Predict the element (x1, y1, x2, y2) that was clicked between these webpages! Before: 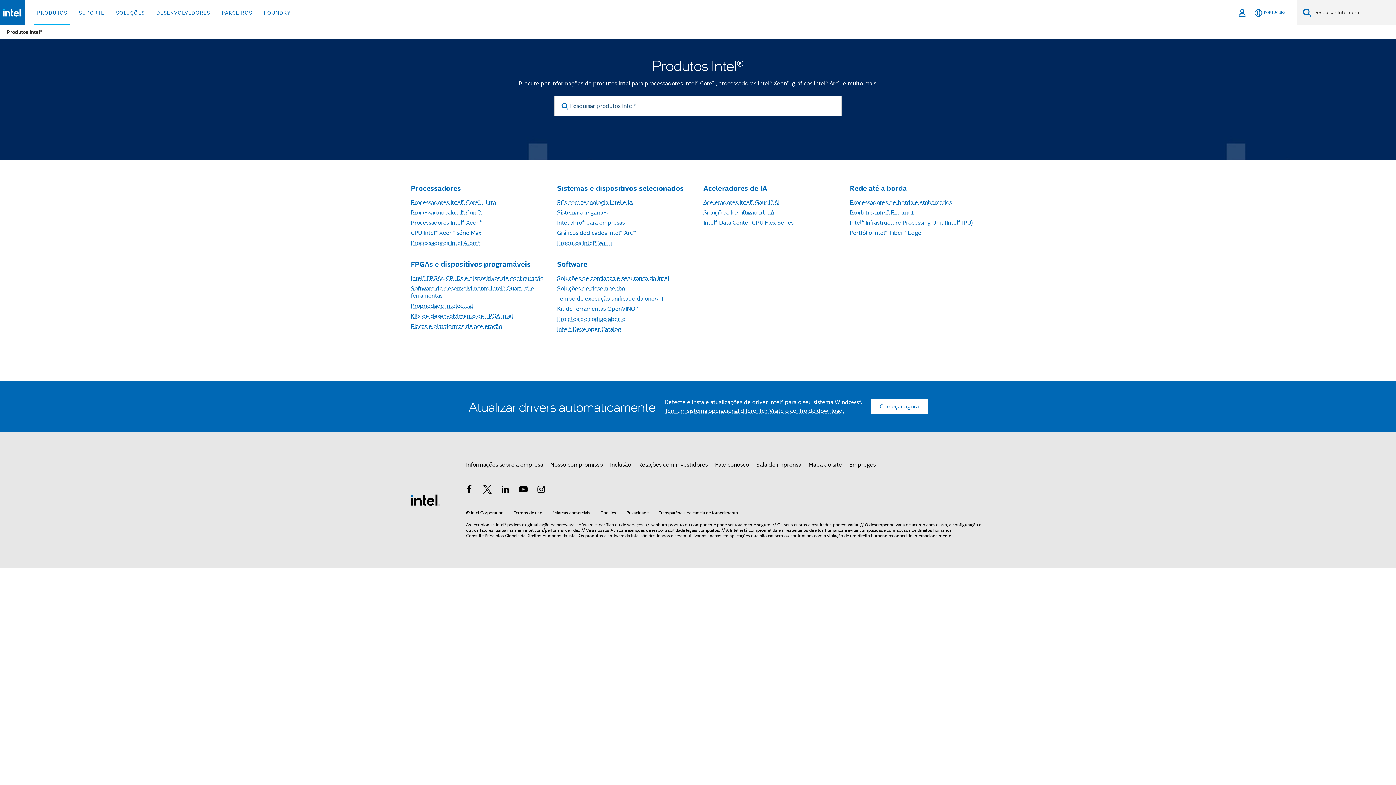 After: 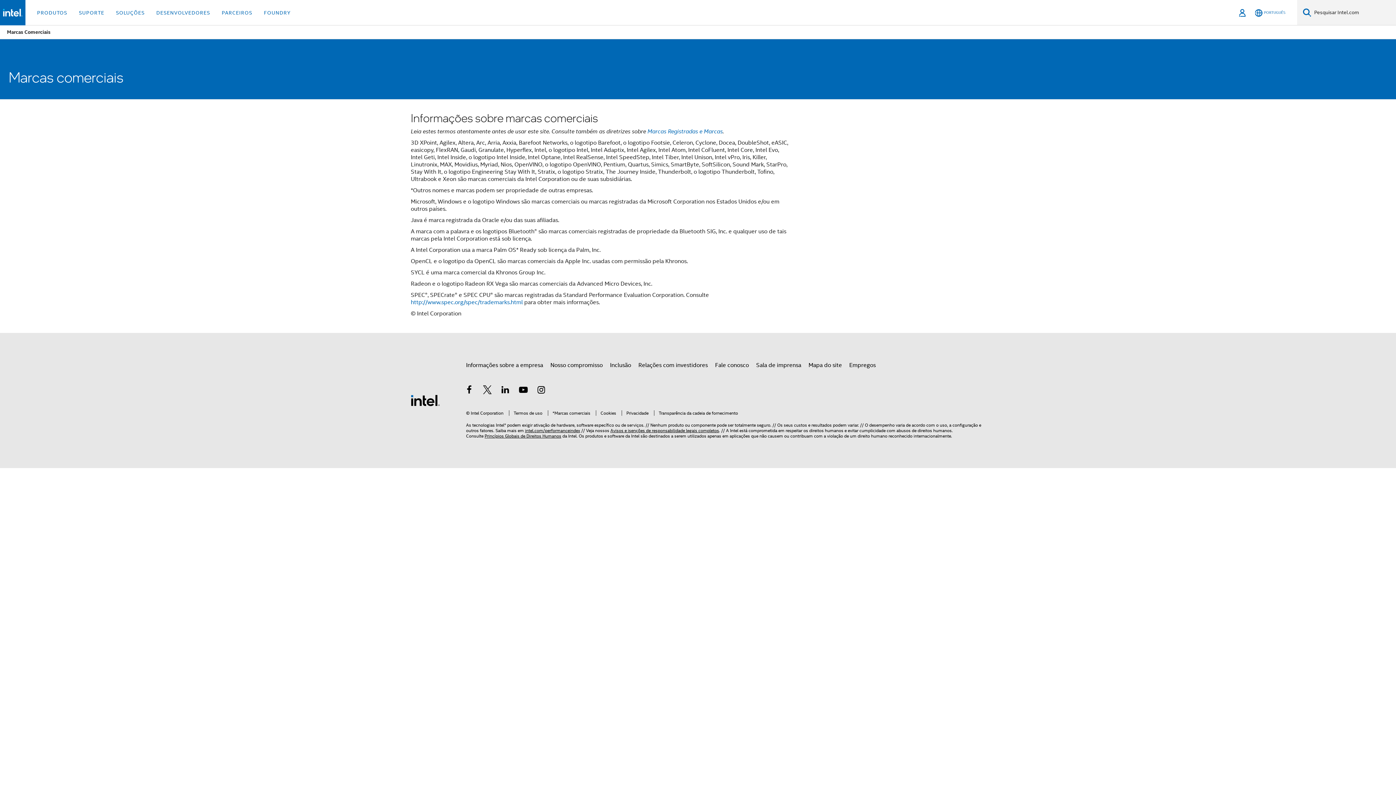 Action: bbox: (548, 510, 590, 515) label: *Marcas comerciais